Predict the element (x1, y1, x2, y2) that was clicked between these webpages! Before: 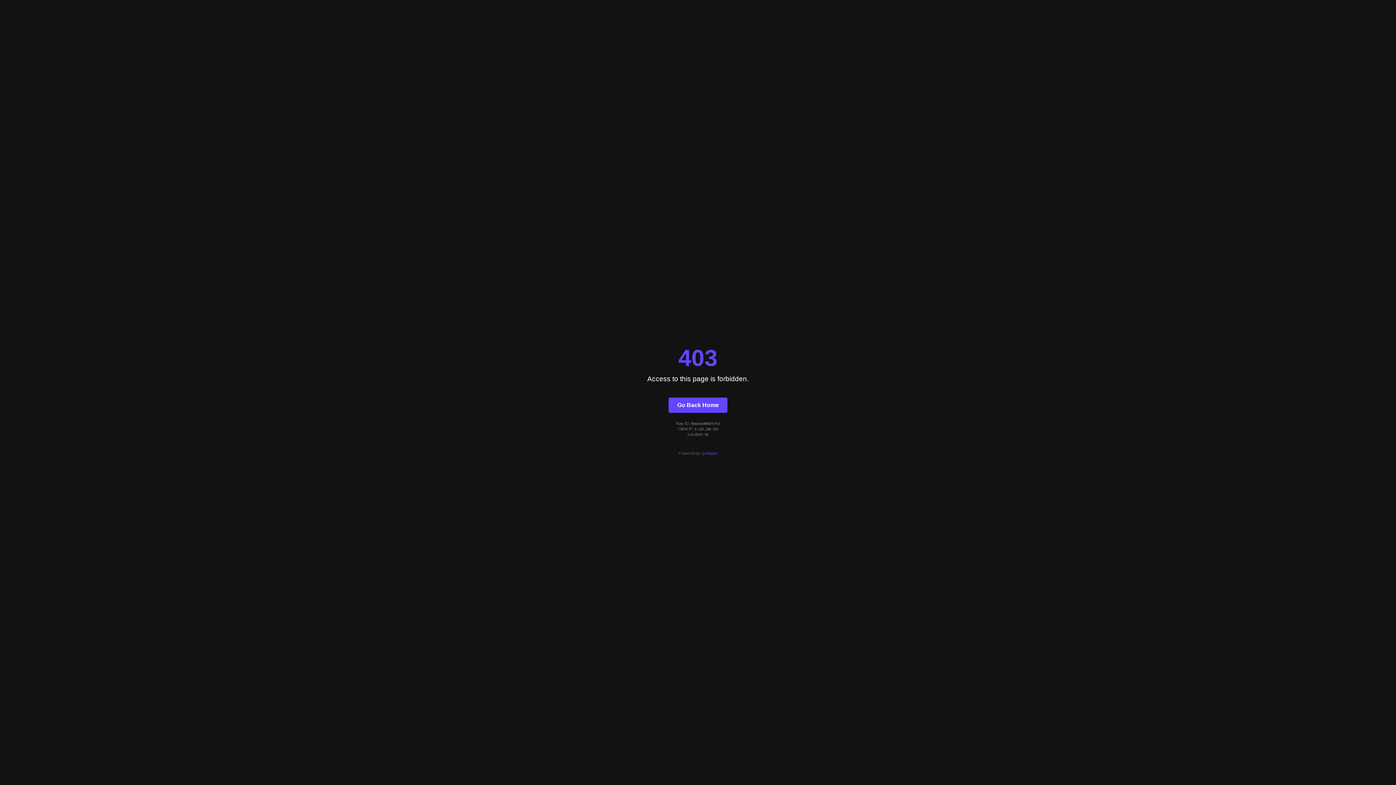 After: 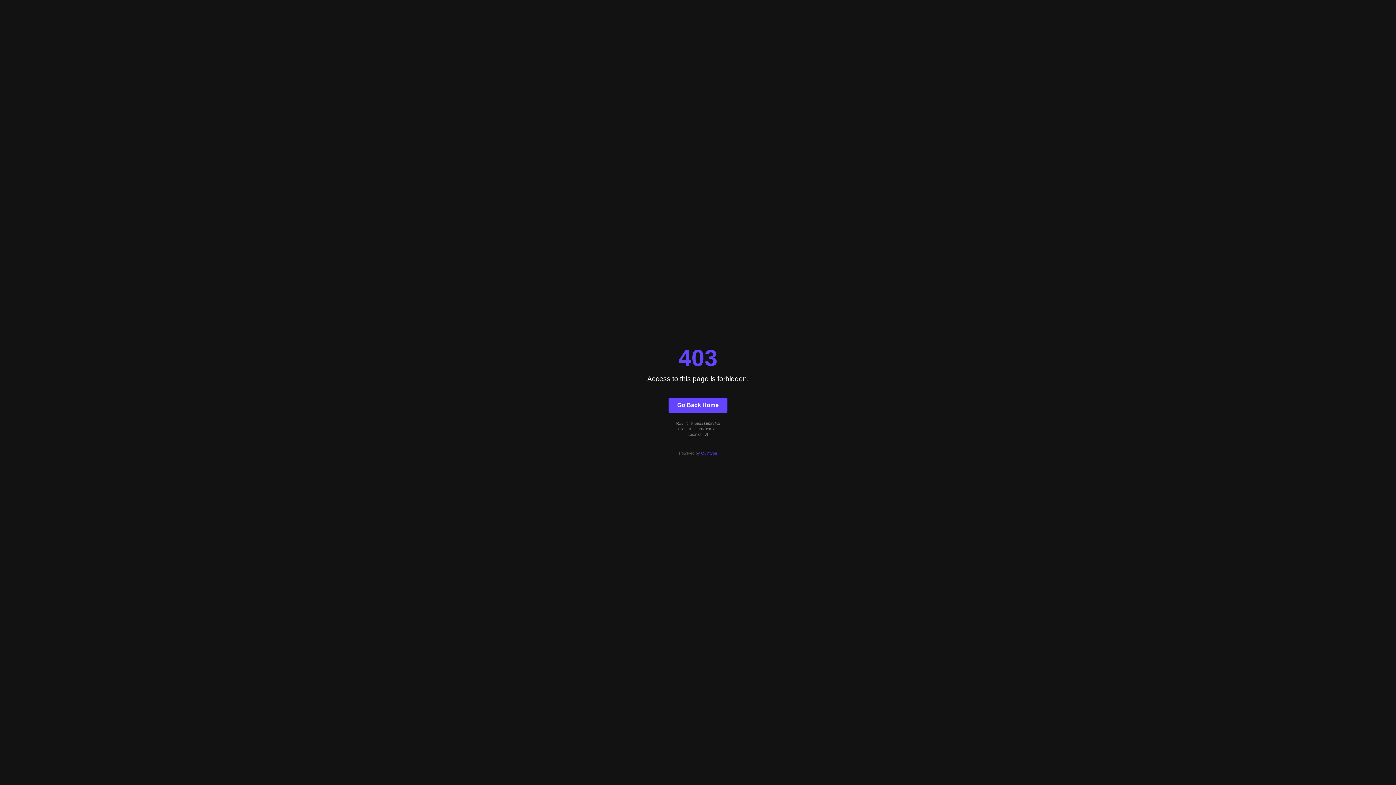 Action: bbox: (701, 451, 717, 455) label: Quintype